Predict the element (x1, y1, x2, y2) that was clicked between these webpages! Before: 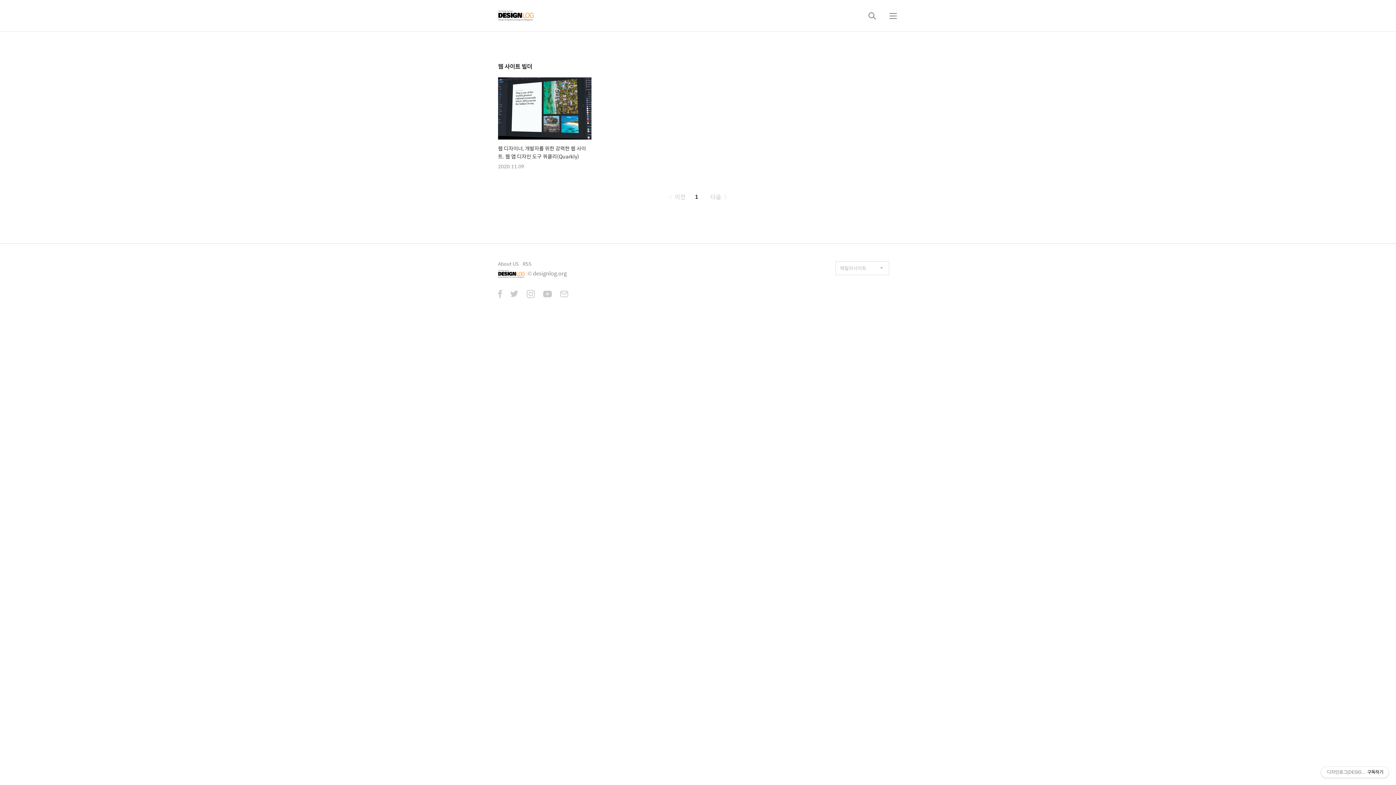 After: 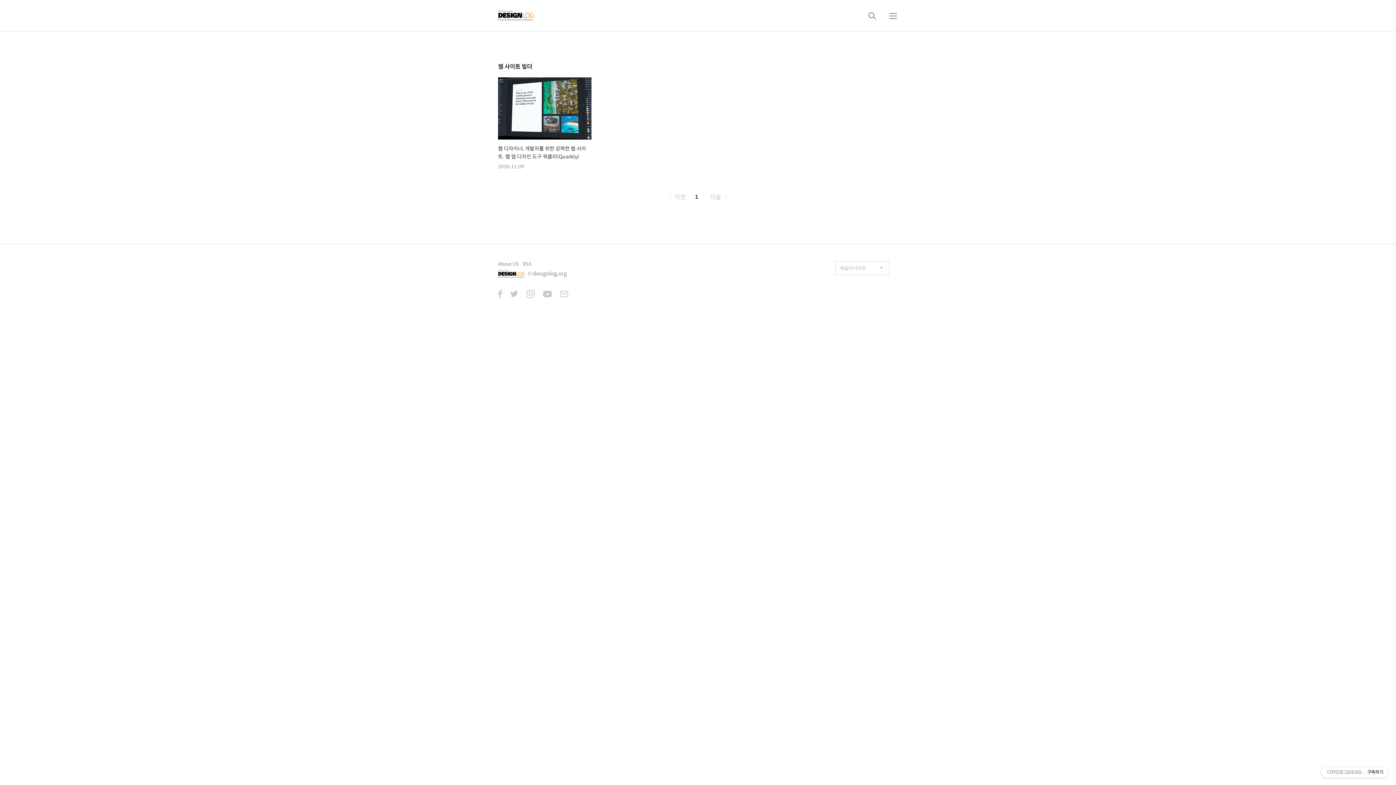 Action: label: 1 bbox: (691, 192, 701, 201)